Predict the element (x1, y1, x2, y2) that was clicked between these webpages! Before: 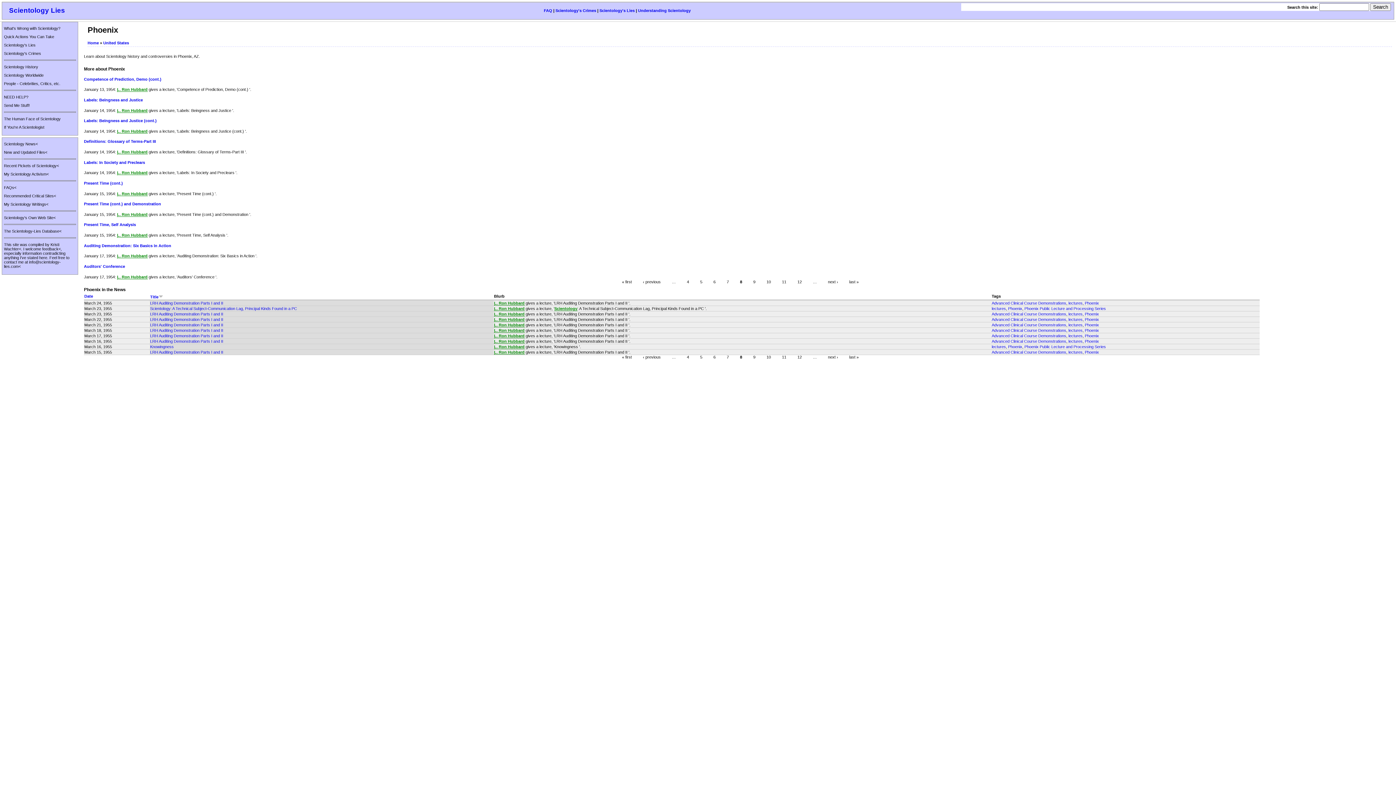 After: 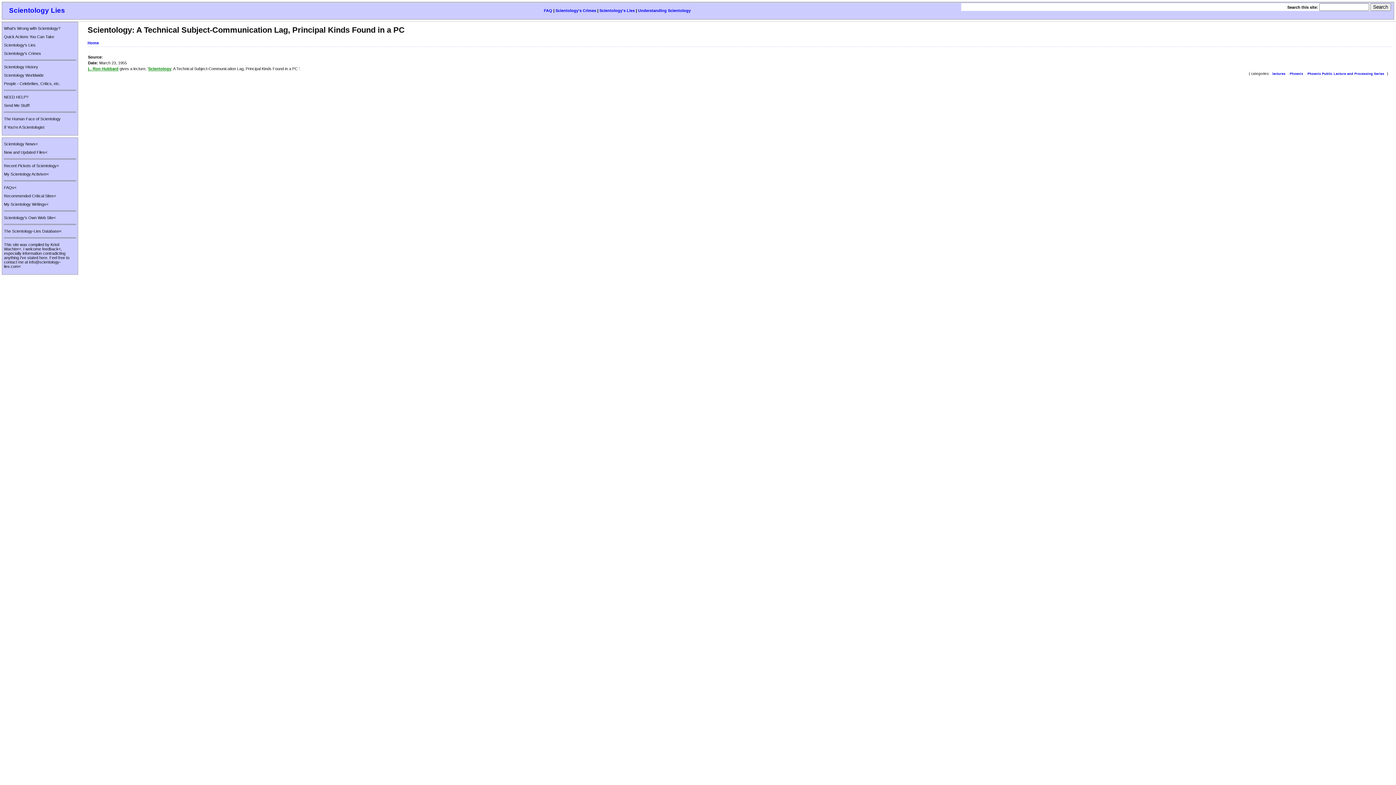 Action: bbox: (150, 306, 297, 310) label: Scientology: A Technical Subject-Communication Lag, Principal Kinds Found in a PC